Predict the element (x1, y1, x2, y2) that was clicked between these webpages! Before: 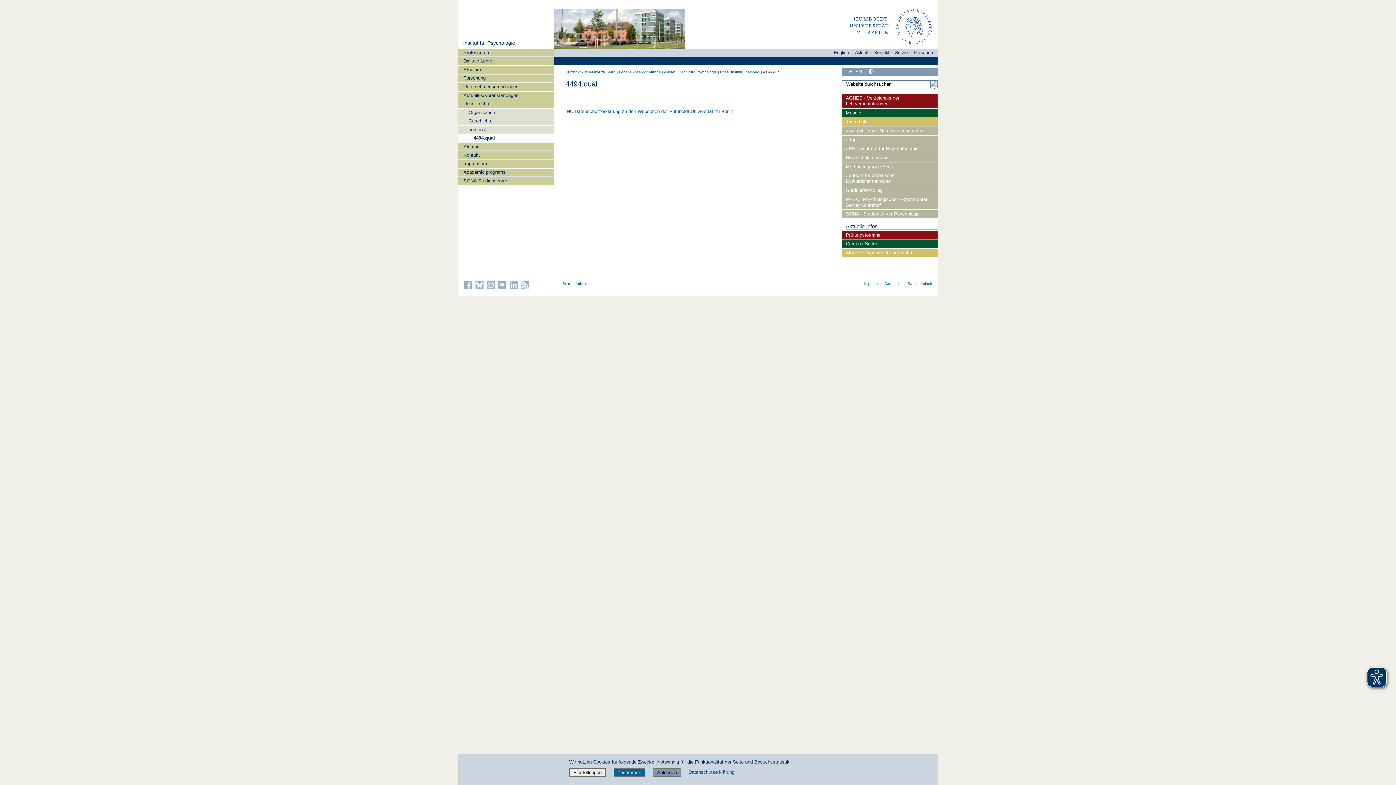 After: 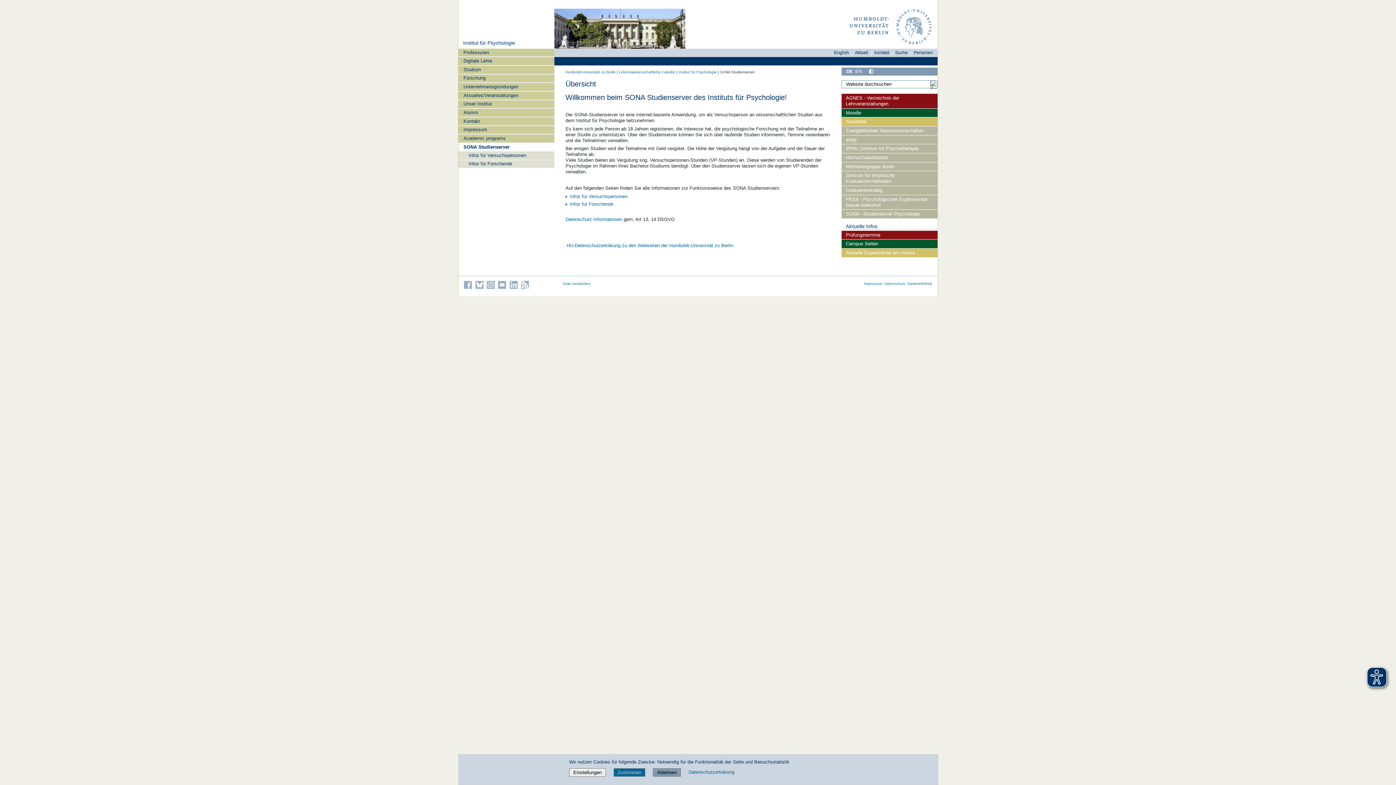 Action: label: SONA Studienserver bbox: (458, 176, 554, 185)